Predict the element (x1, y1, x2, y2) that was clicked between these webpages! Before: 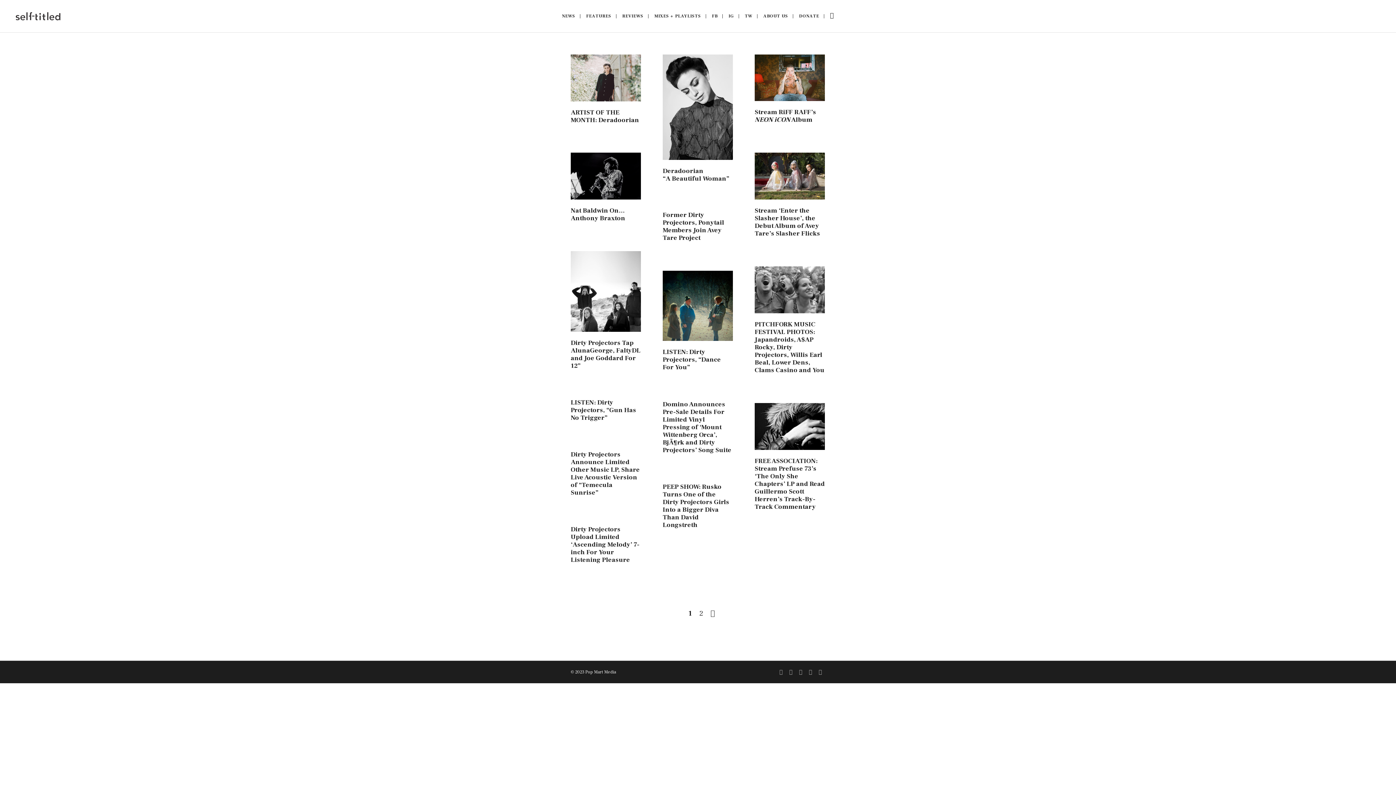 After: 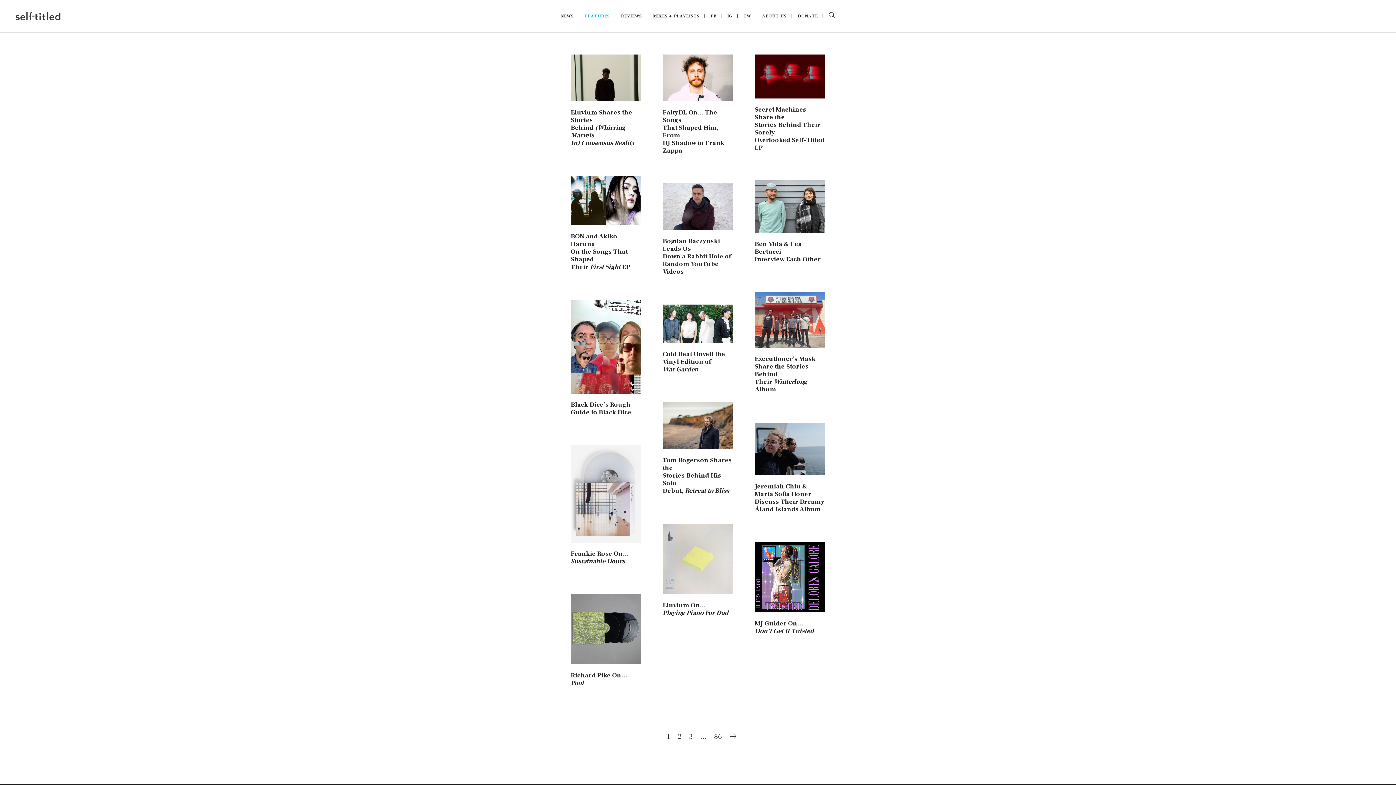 Action: bbox: (580, 0, 616, 32) label: FEATURES